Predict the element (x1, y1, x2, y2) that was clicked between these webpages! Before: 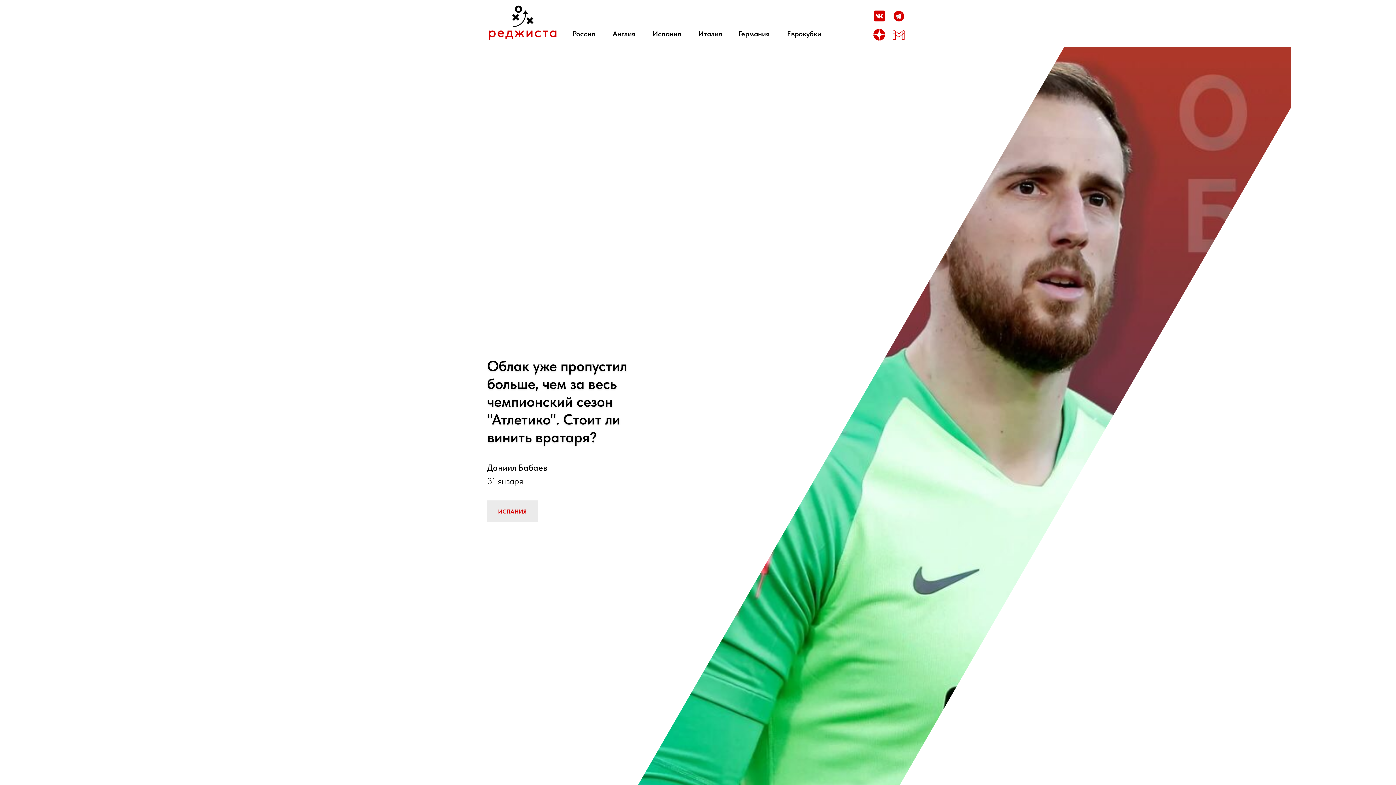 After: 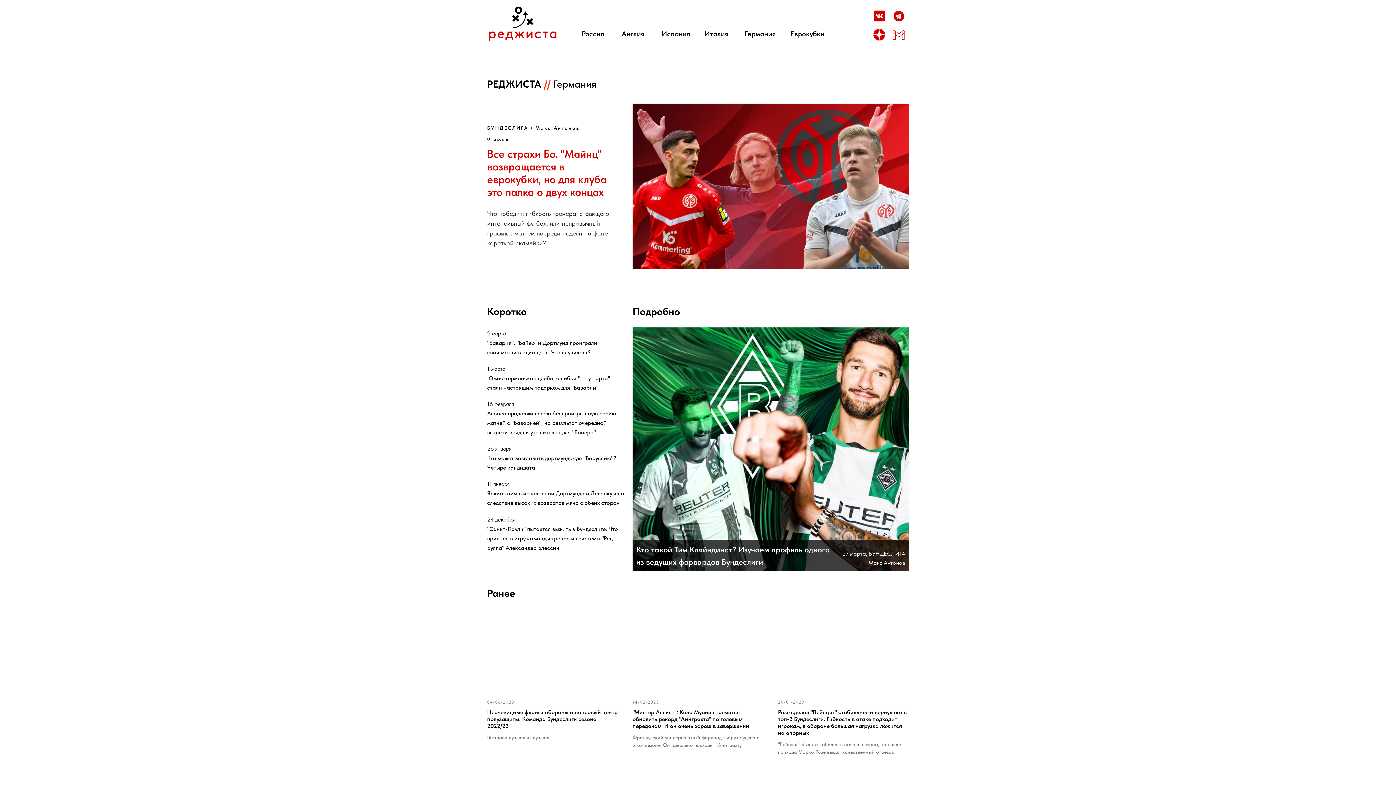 Action: bbox: (738, 29, 769, 38) label: Германия